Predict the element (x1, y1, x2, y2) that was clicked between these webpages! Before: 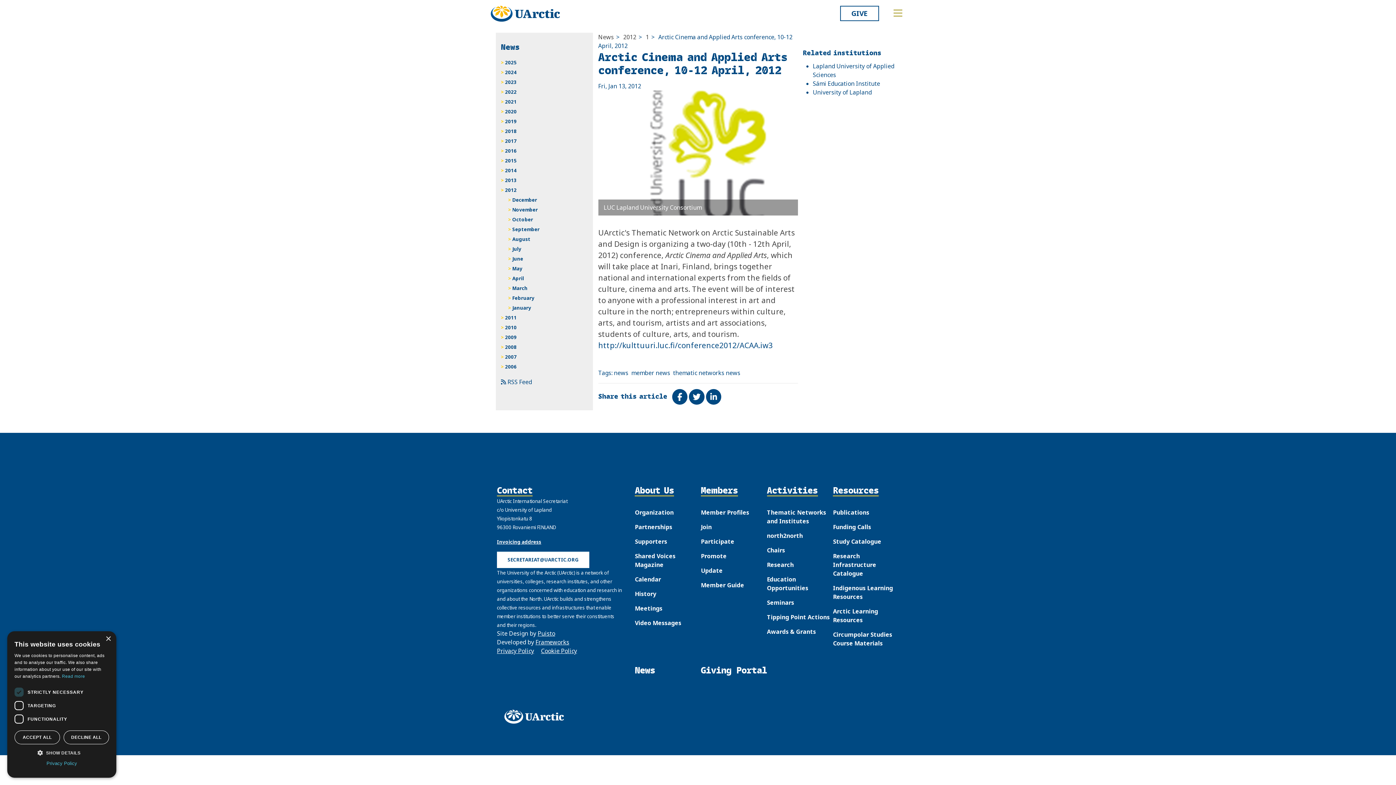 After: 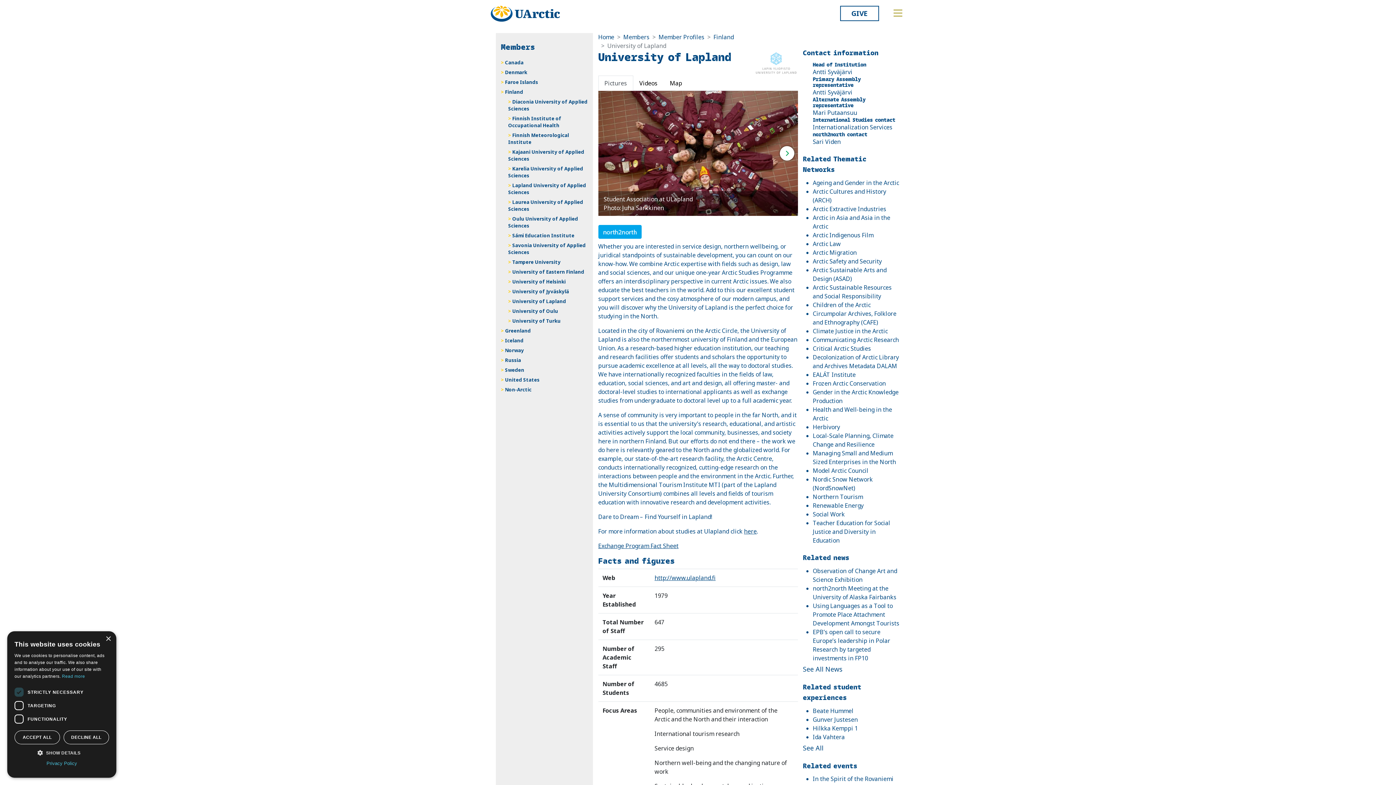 Action: bbox: (812, 88, 871, 96) label: University of Lapland